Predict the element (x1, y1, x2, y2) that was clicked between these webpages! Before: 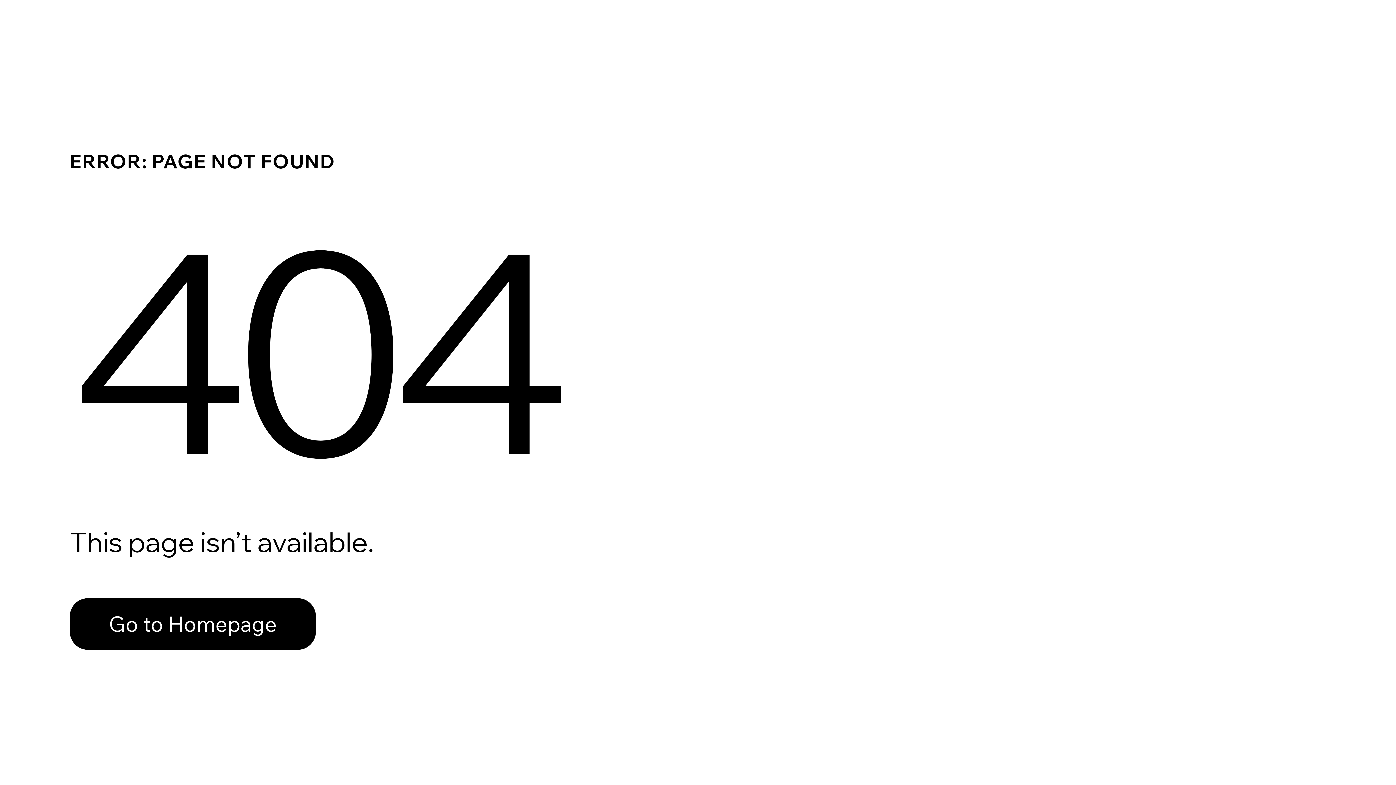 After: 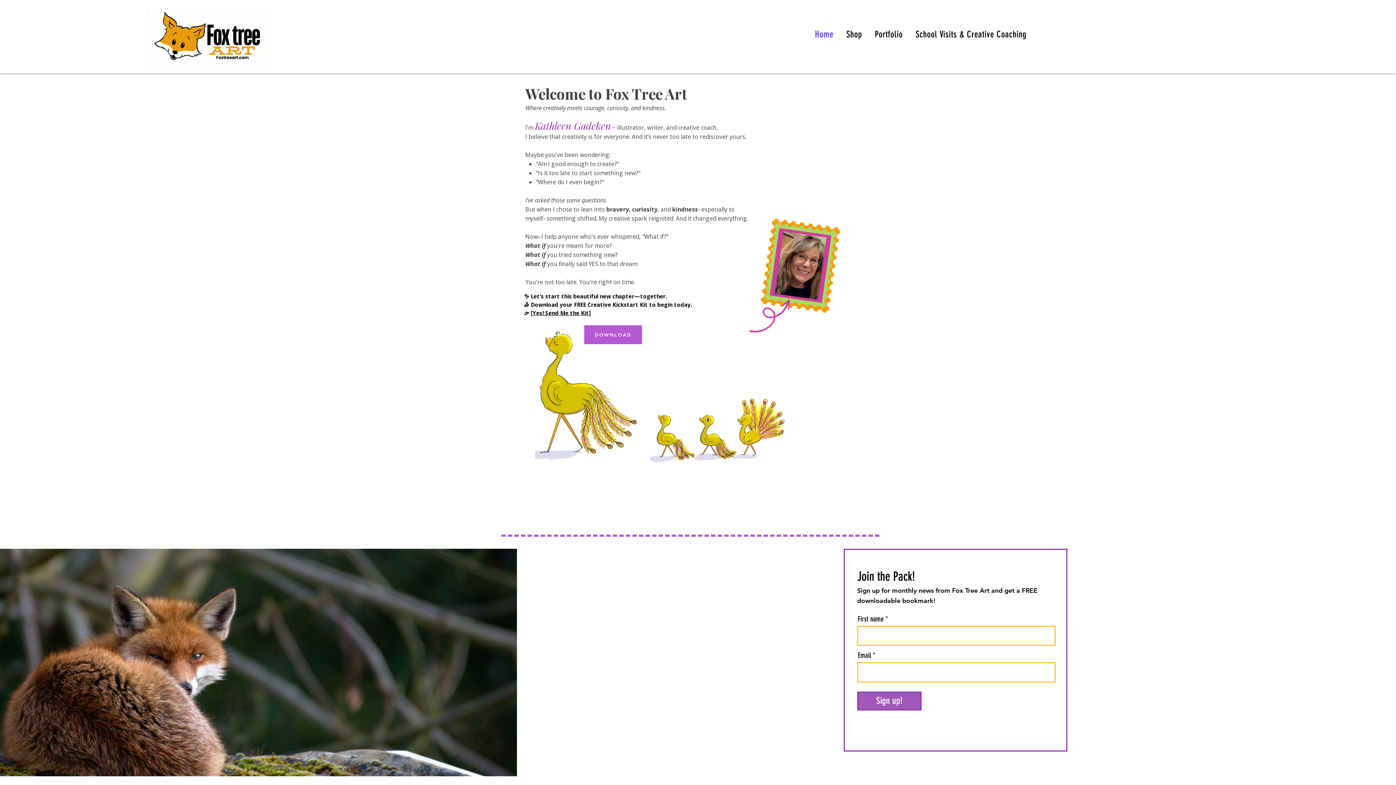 Action: bbox: (69, 582, 768, 659) label: Go to Homepage